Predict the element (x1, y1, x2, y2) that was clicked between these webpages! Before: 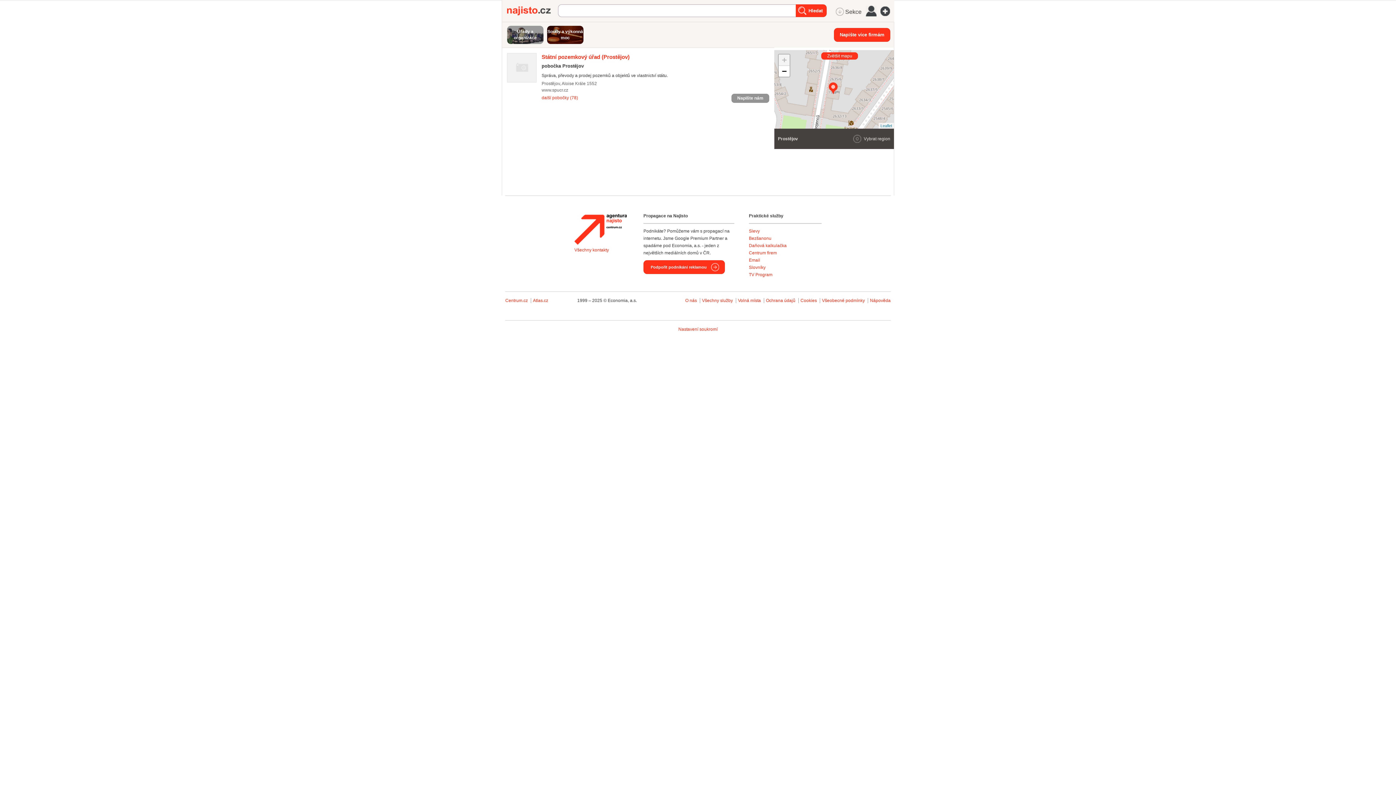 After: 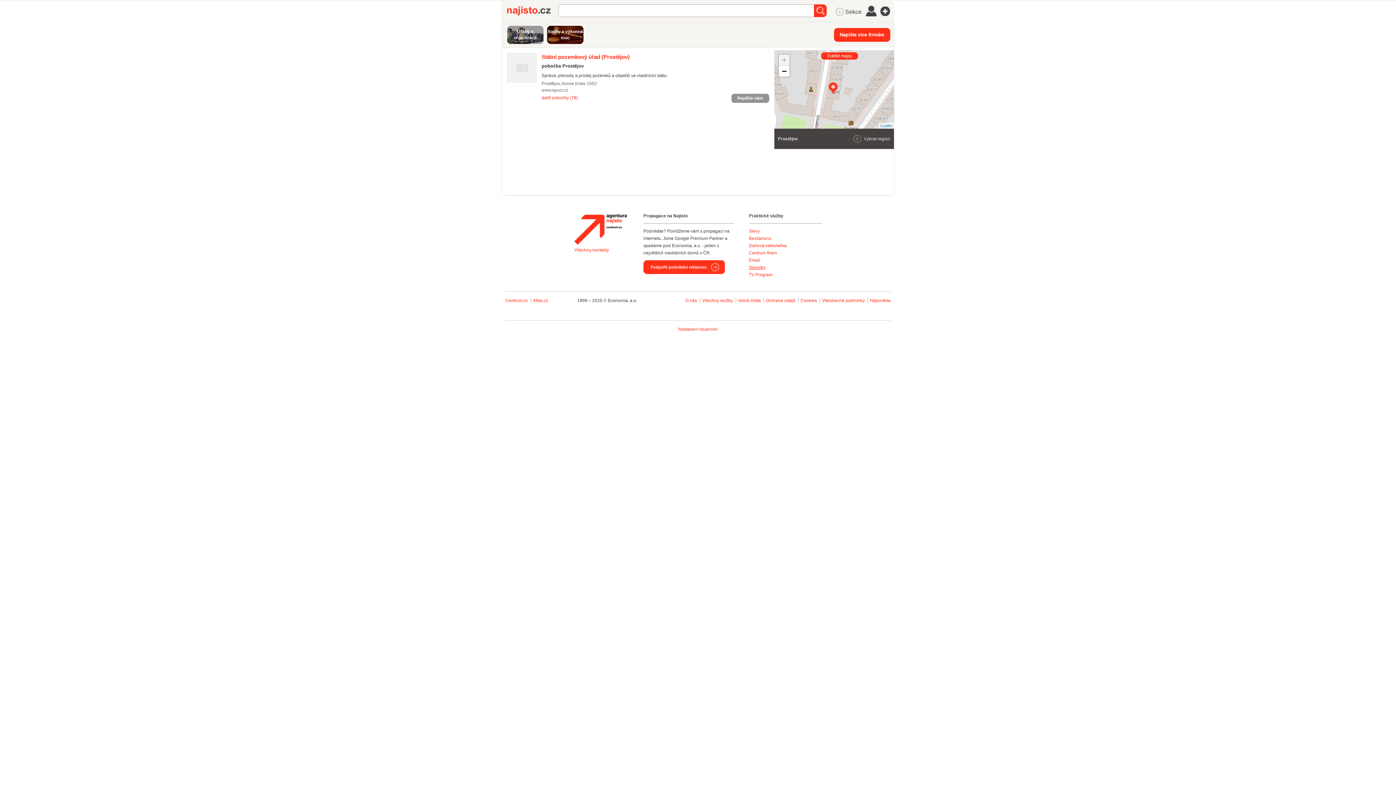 Action: bbox: (749, 265, 765, 270) label: Slovníky